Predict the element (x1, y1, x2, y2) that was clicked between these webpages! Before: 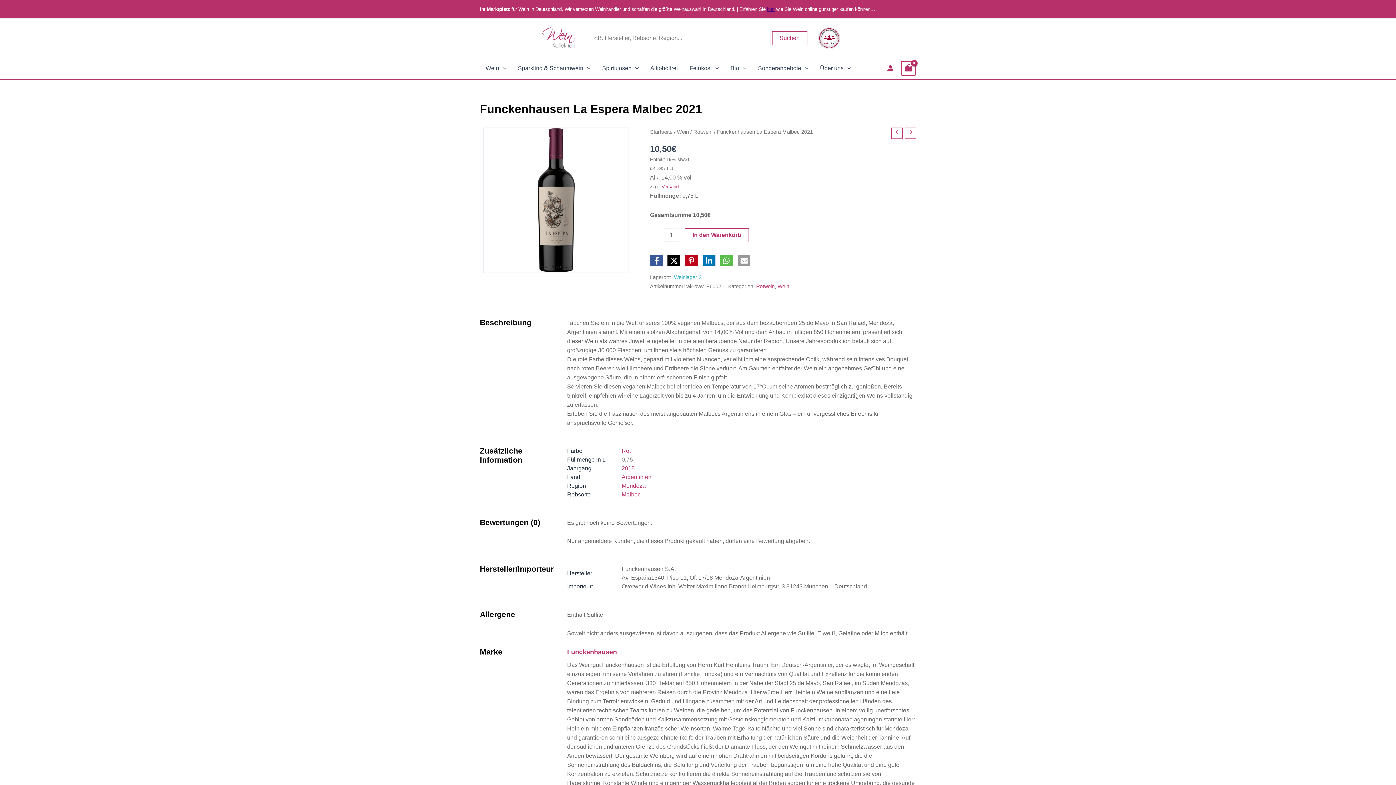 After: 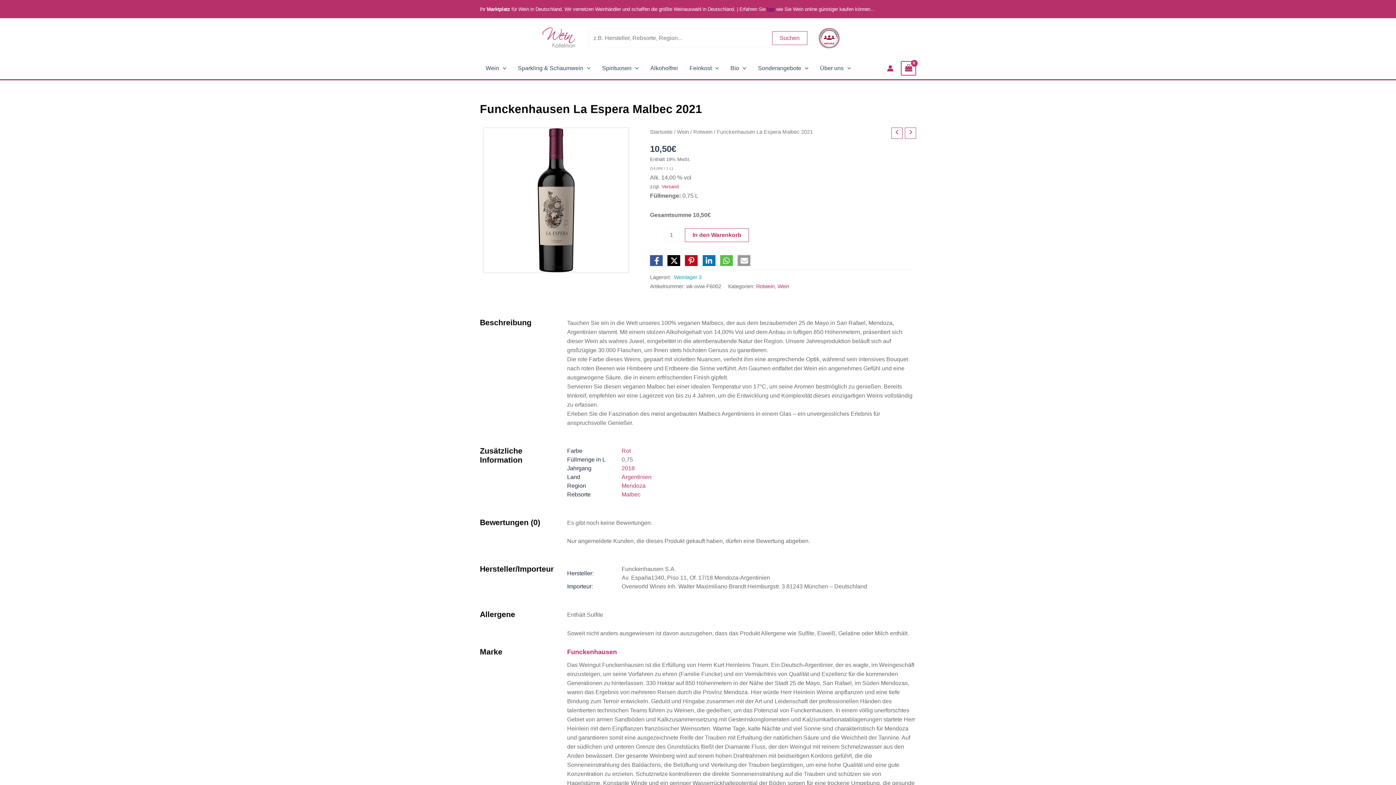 Action: bbox: (674, 272, 701, 282) label: Weinlager 3